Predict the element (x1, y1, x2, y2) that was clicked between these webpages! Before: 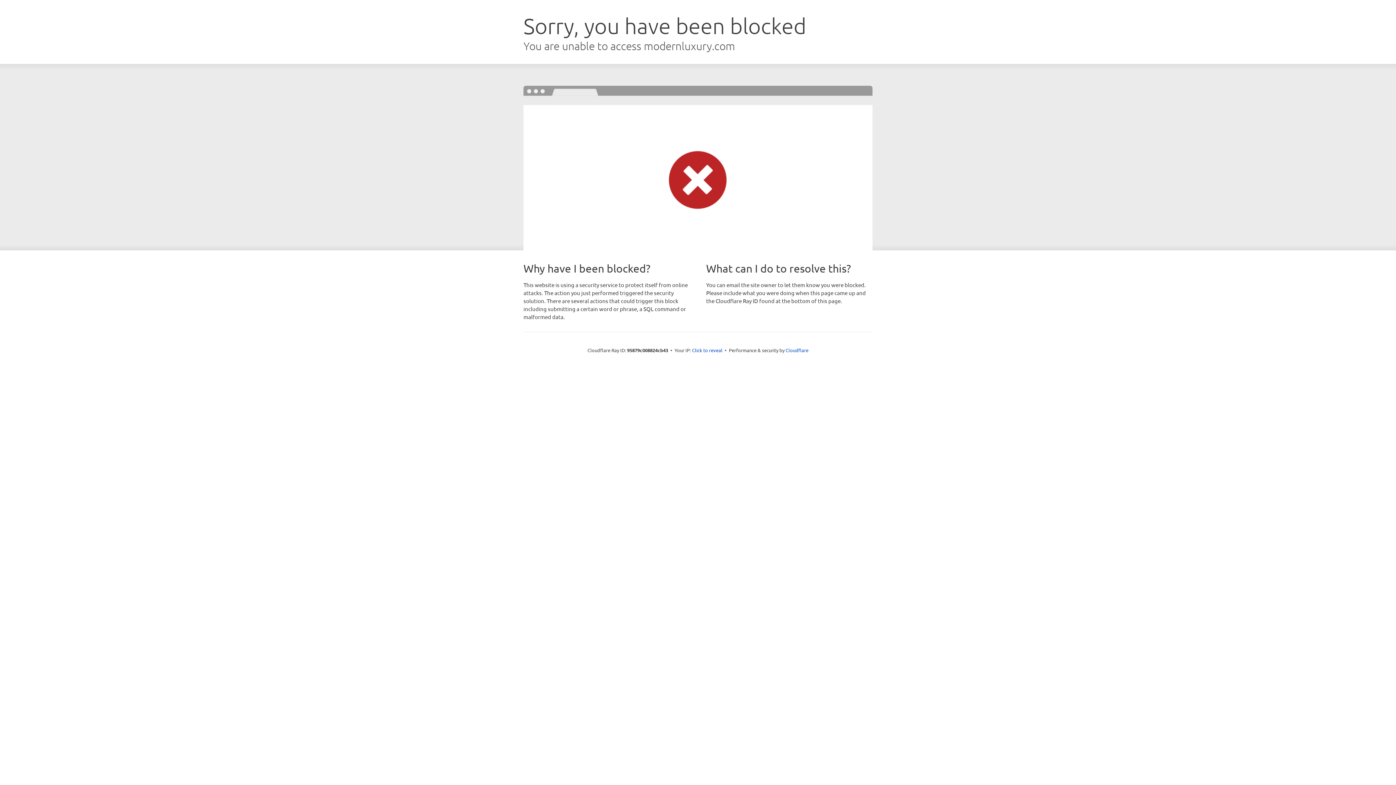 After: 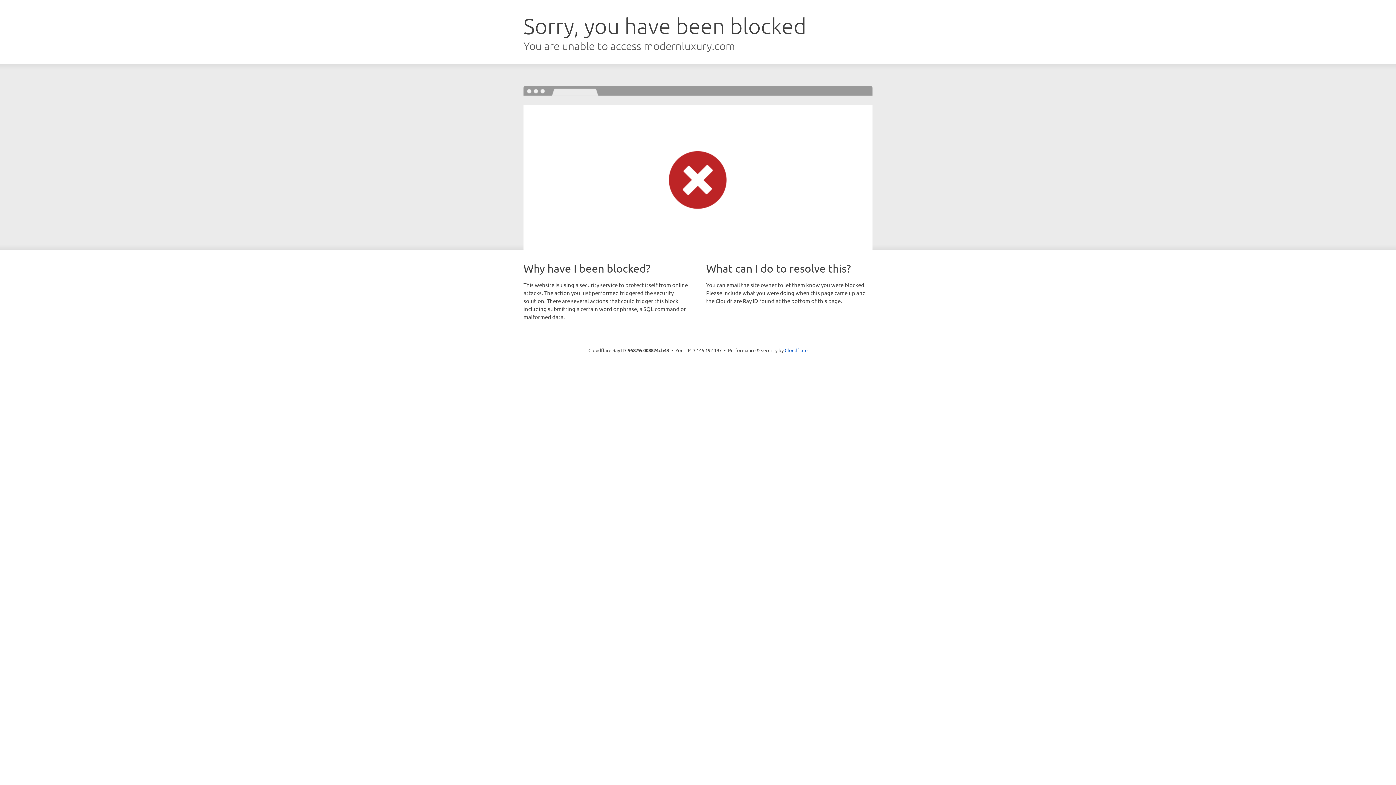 Action: label: Click to reveal bbox: (692, 346, 722, 353)